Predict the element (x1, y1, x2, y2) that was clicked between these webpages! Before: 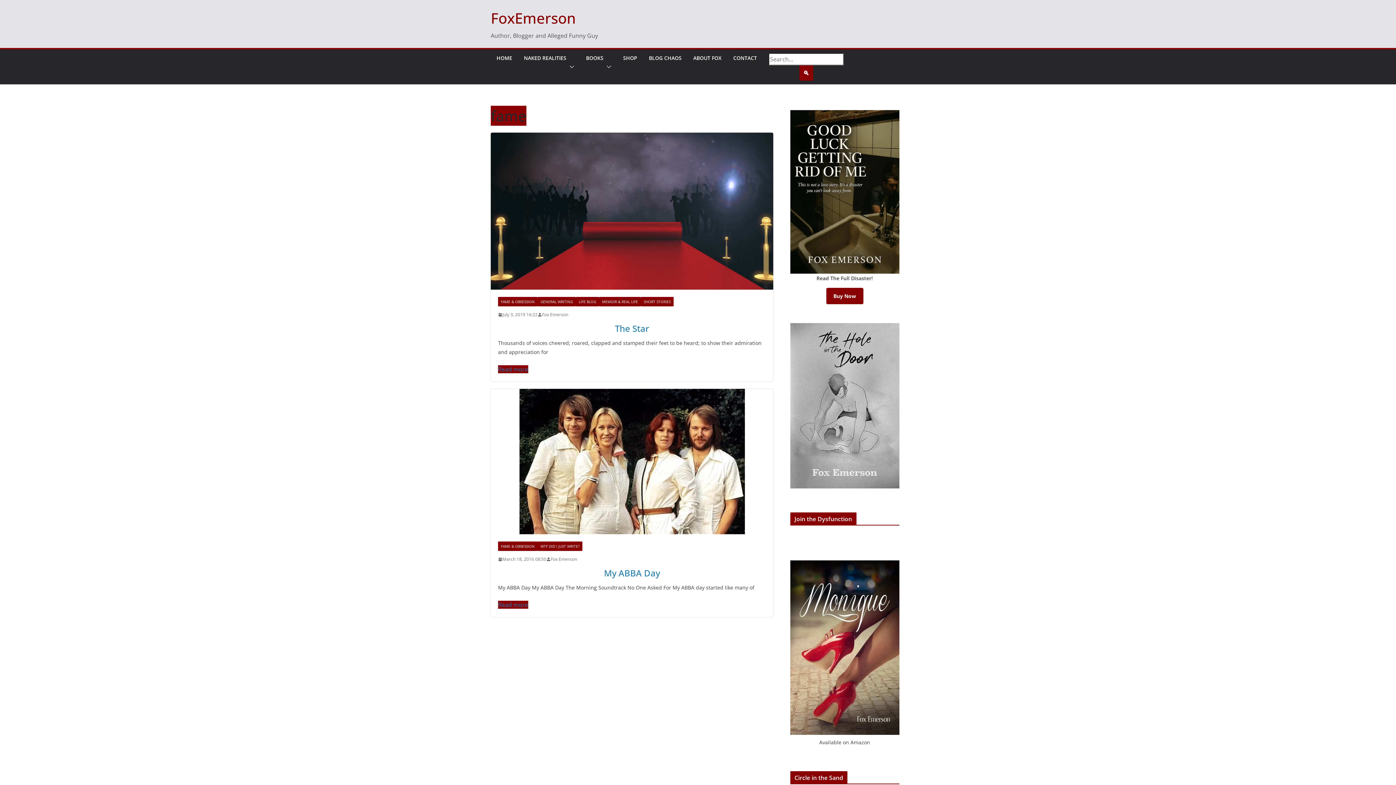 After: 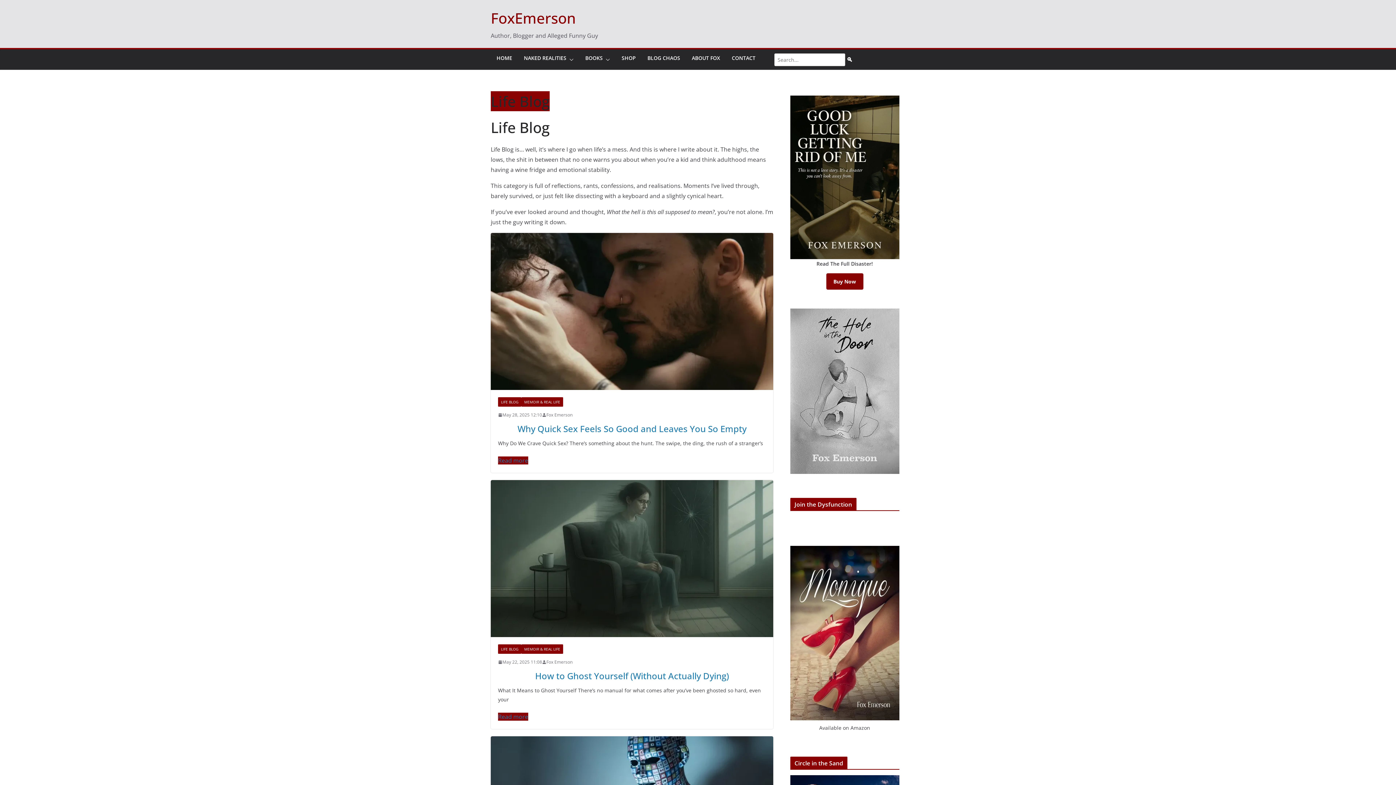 Action: label: LIFE BLOG bbox: (576, 297, 599, 306)